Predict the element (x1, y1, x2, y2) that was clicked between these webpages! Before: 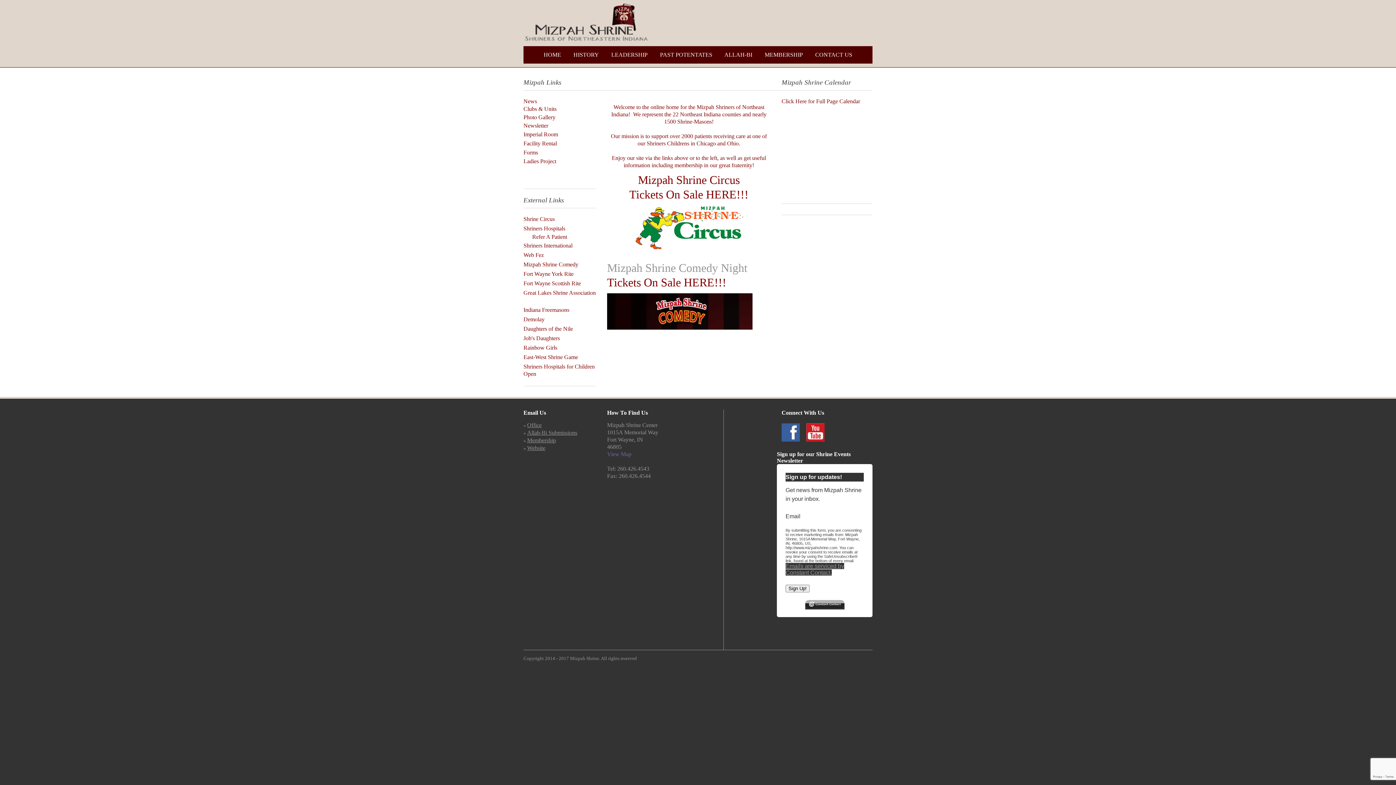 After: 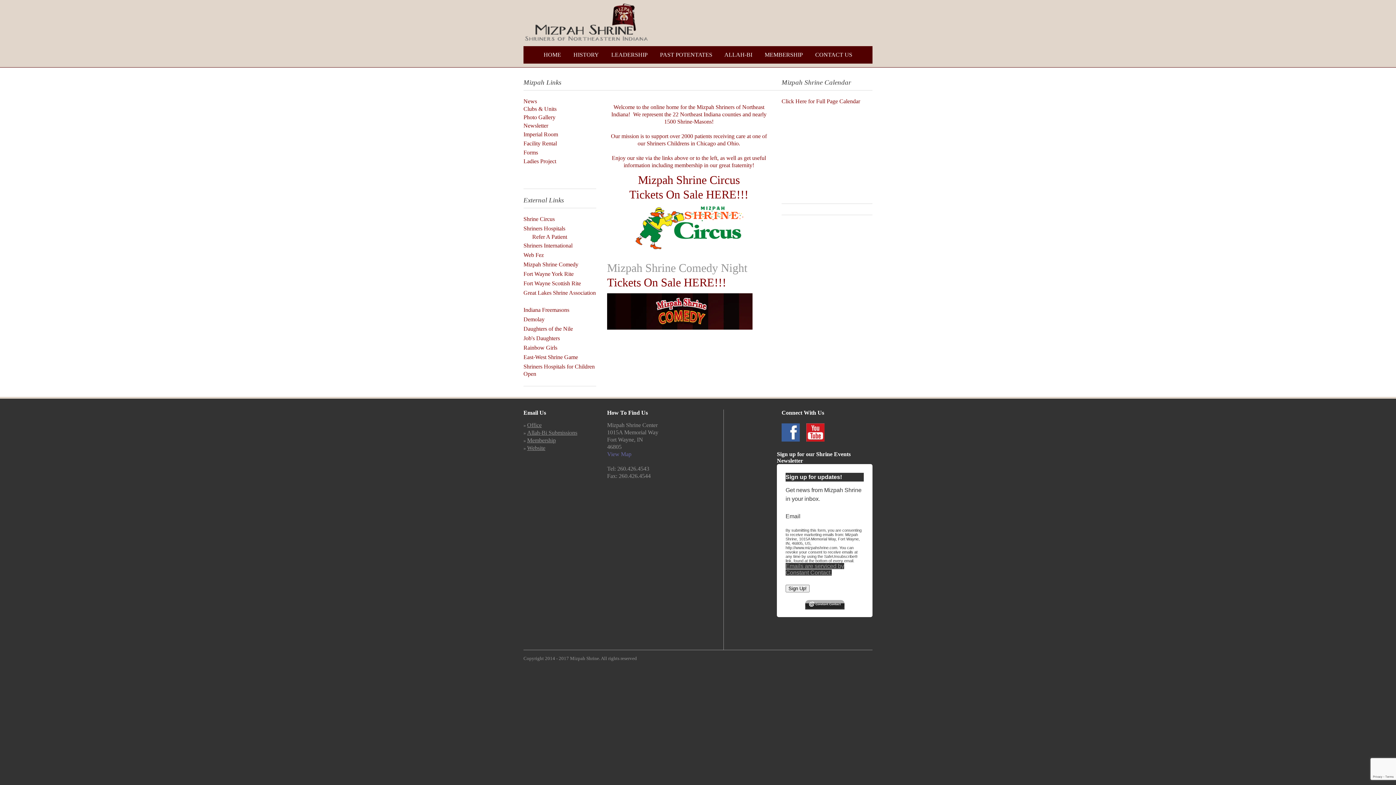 Action: bbox: (806, 436, 824, 442)